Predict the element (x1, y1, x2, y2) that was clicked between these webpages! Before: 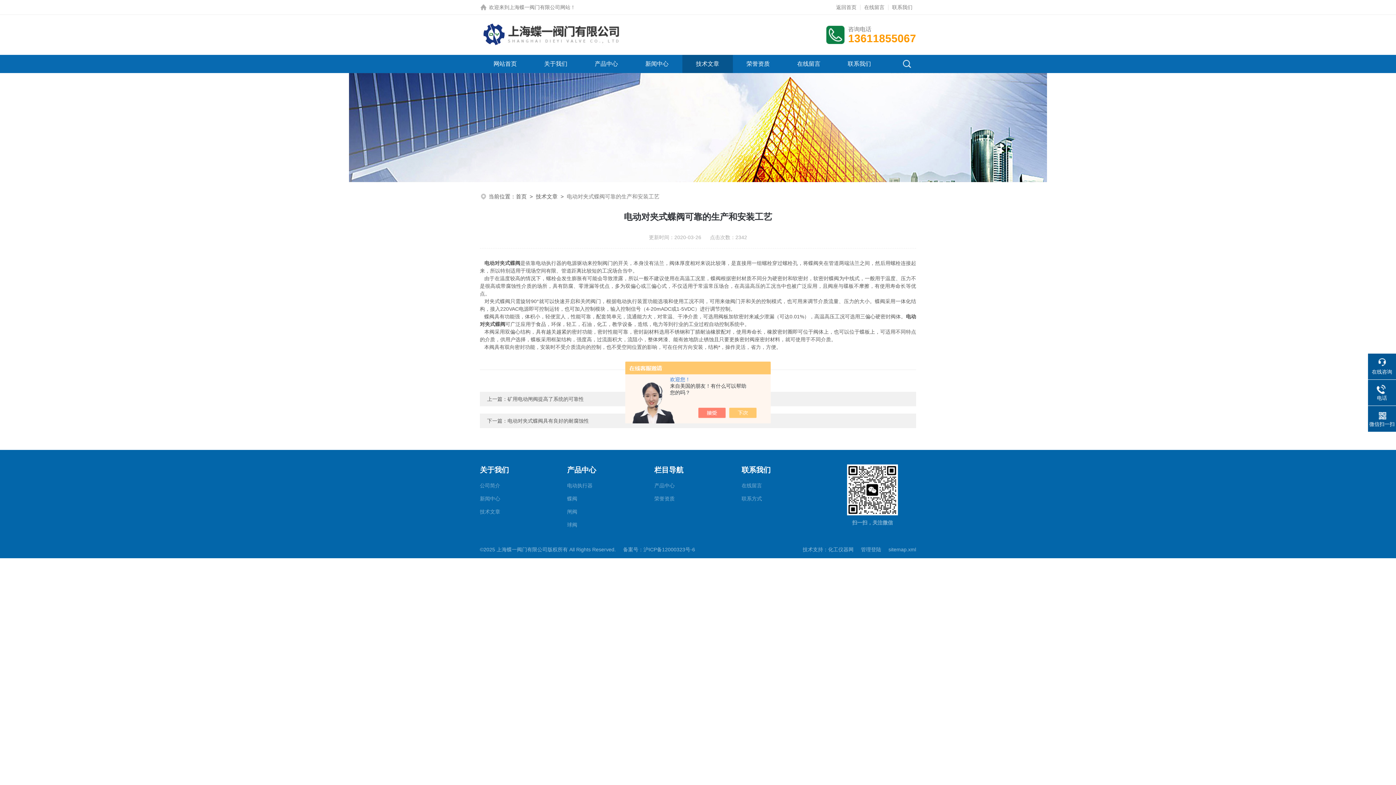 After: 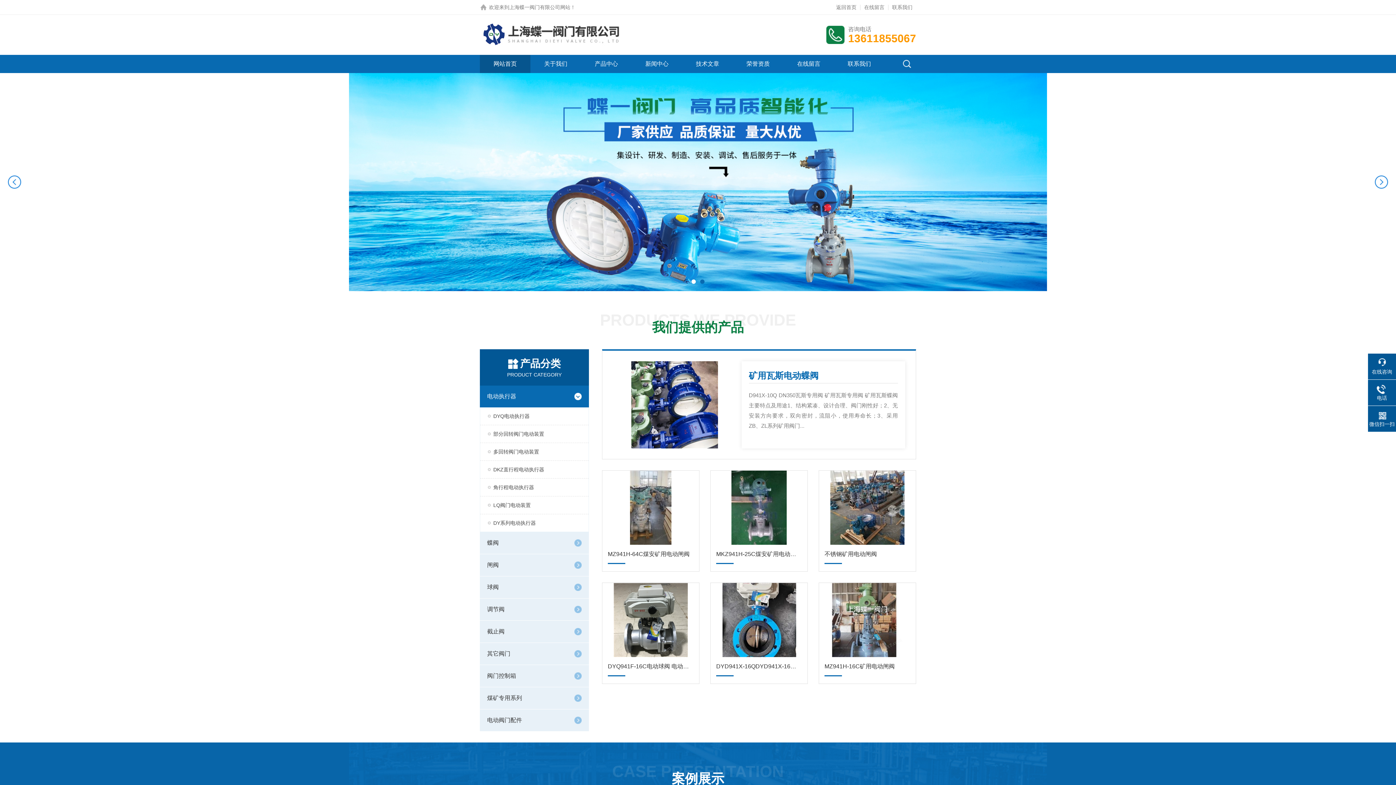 Action: bbox: (832, 0, 860, 14) label: 返回首页